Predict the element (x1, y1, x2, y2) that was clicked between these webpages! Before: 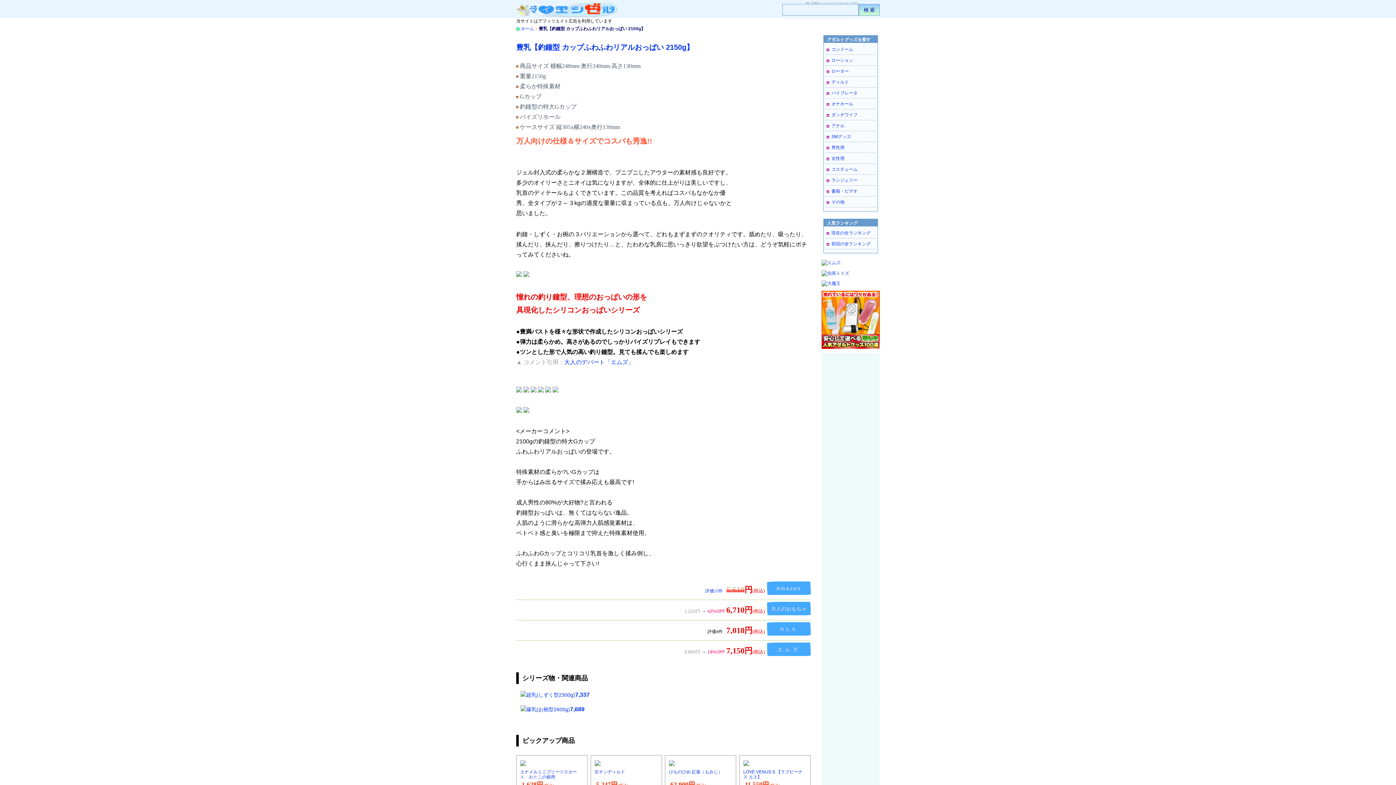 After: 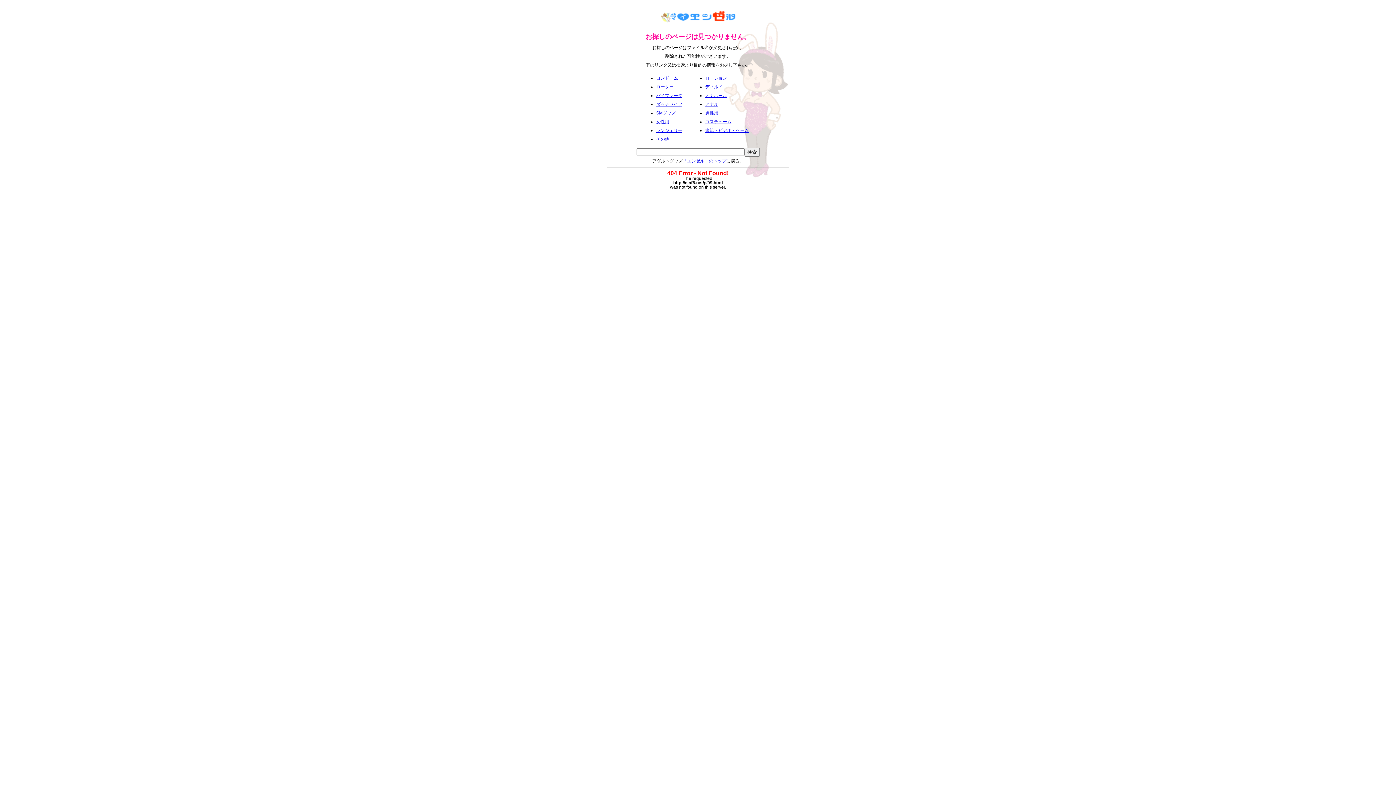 Action: bbox: (825, 164, 876, 174) label: コスチューム